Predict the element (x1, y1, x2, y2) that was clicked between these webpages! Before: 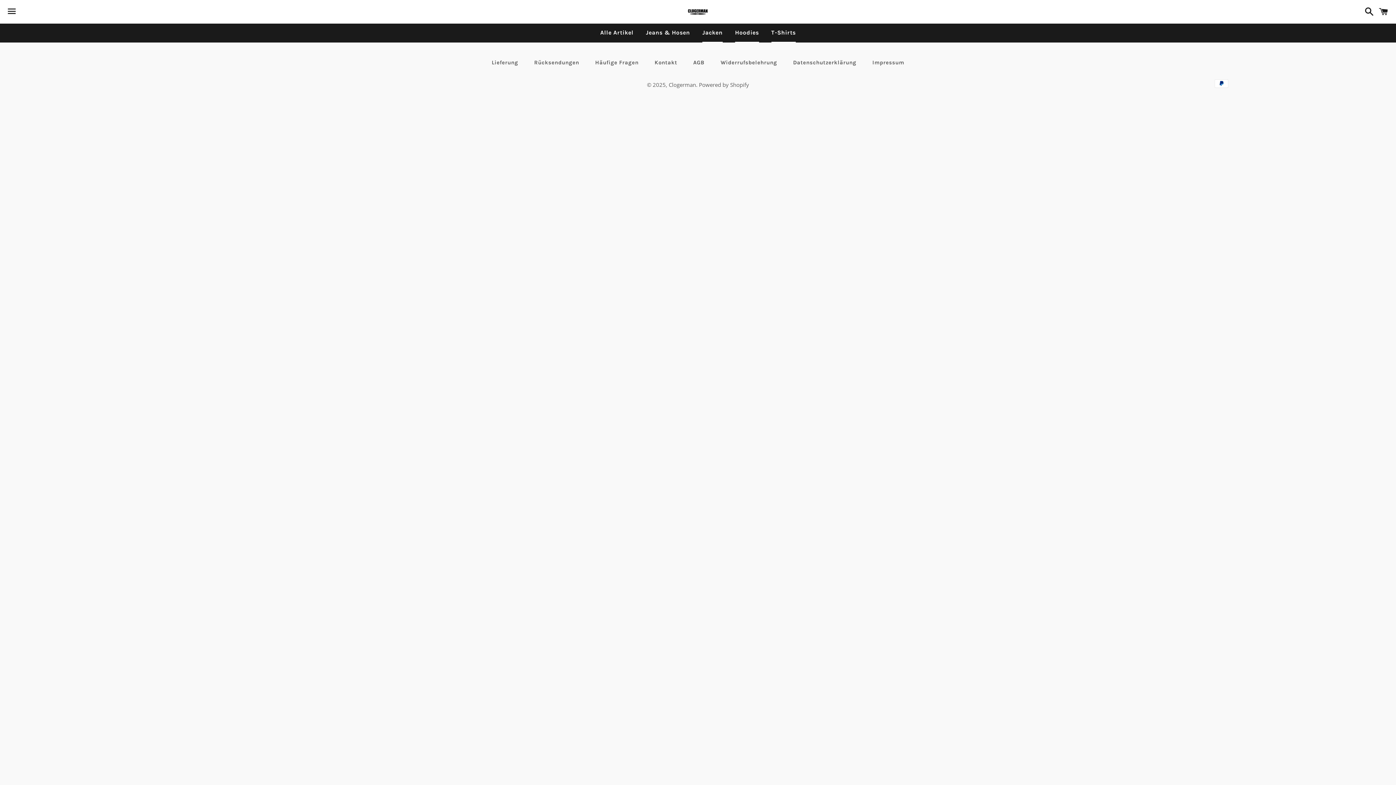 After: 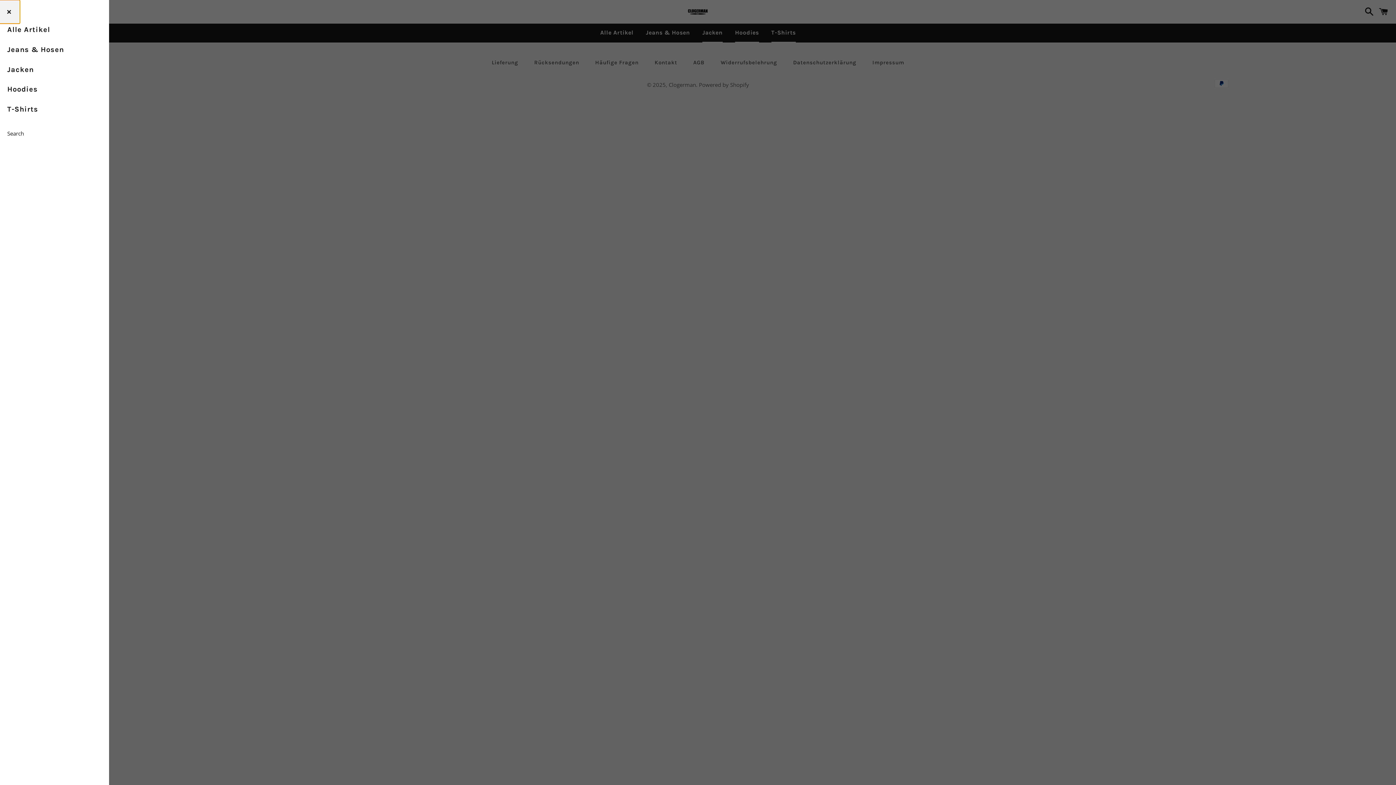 Action: label: Menu bbox: (3, 0, 20, 22)